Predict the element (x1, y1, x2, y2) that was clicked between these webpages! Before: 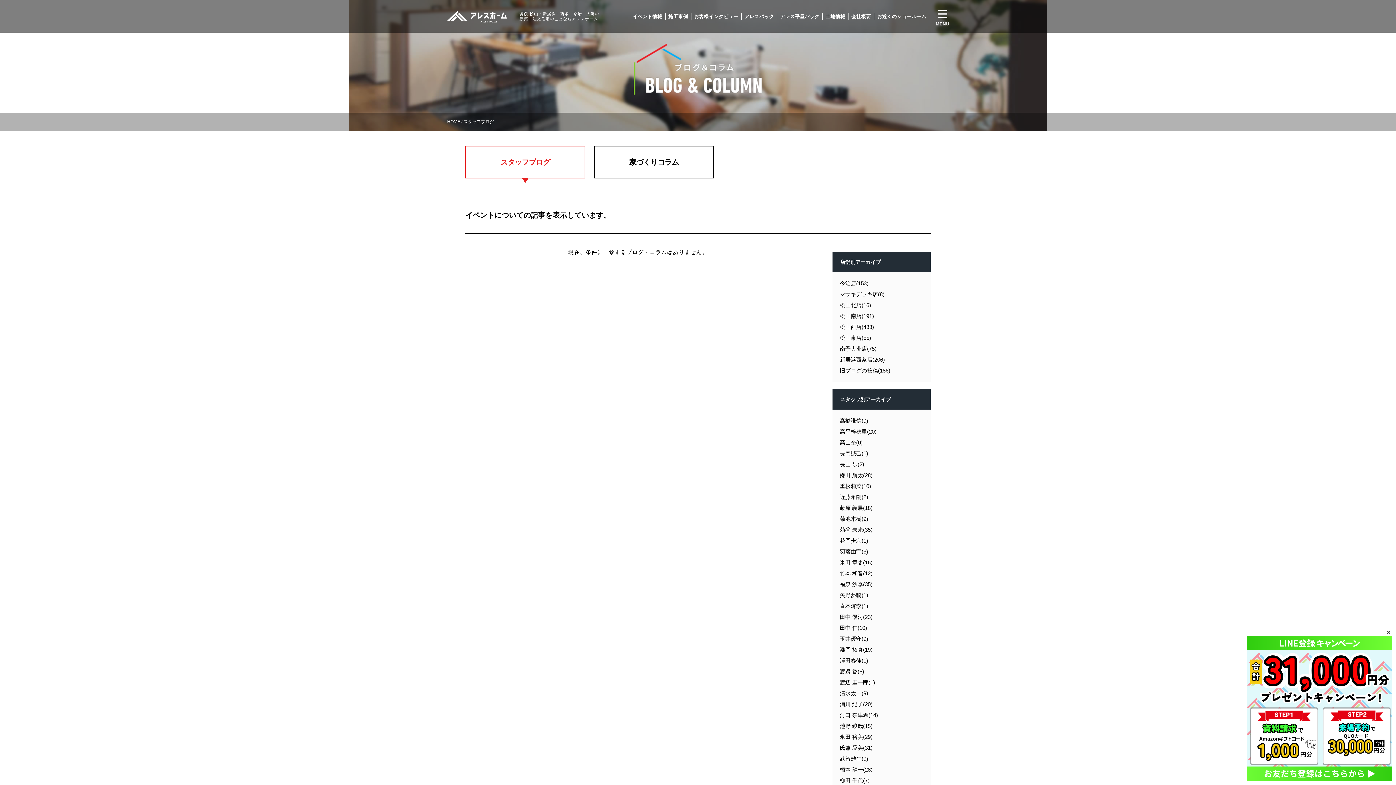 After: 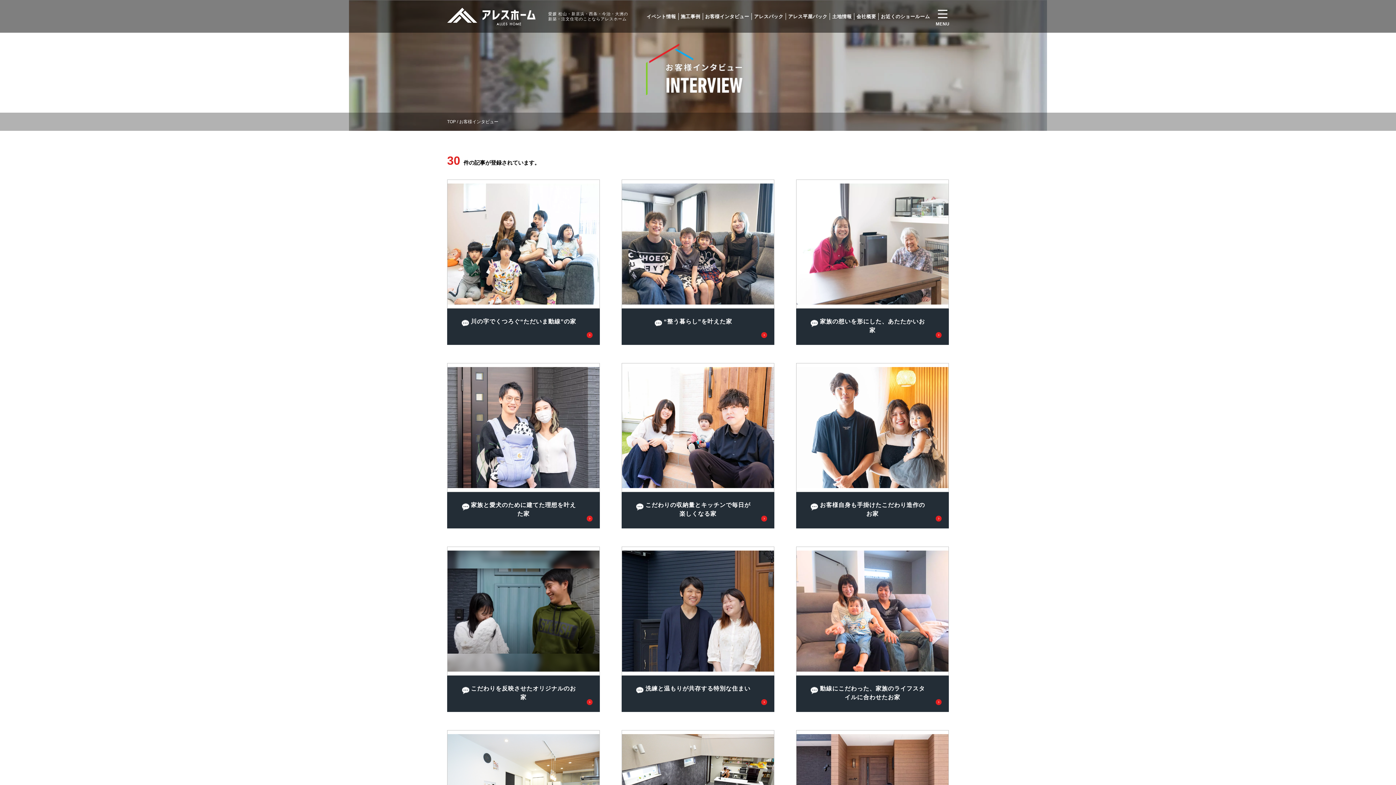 Action: bbox: (691, 12, 741, 19) label: お客様インタビュー